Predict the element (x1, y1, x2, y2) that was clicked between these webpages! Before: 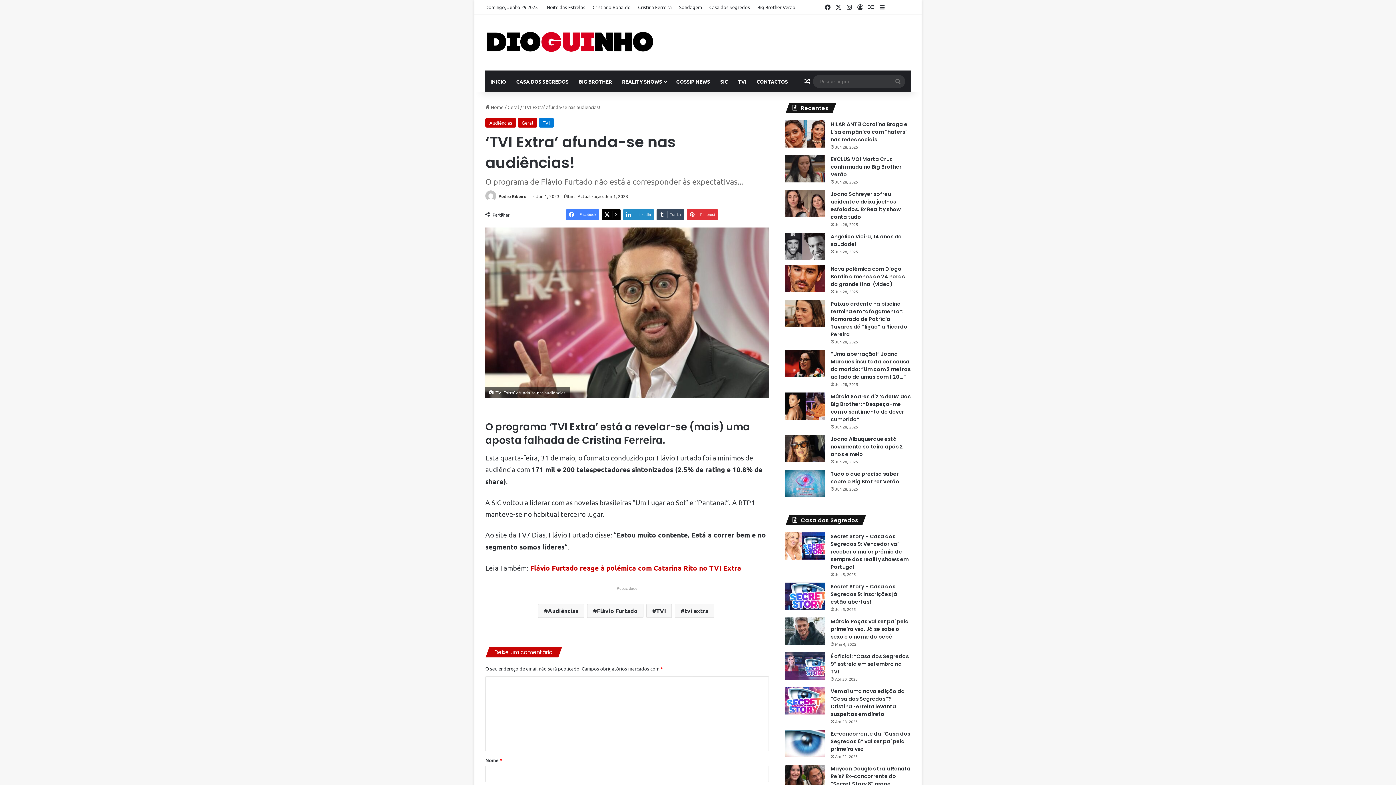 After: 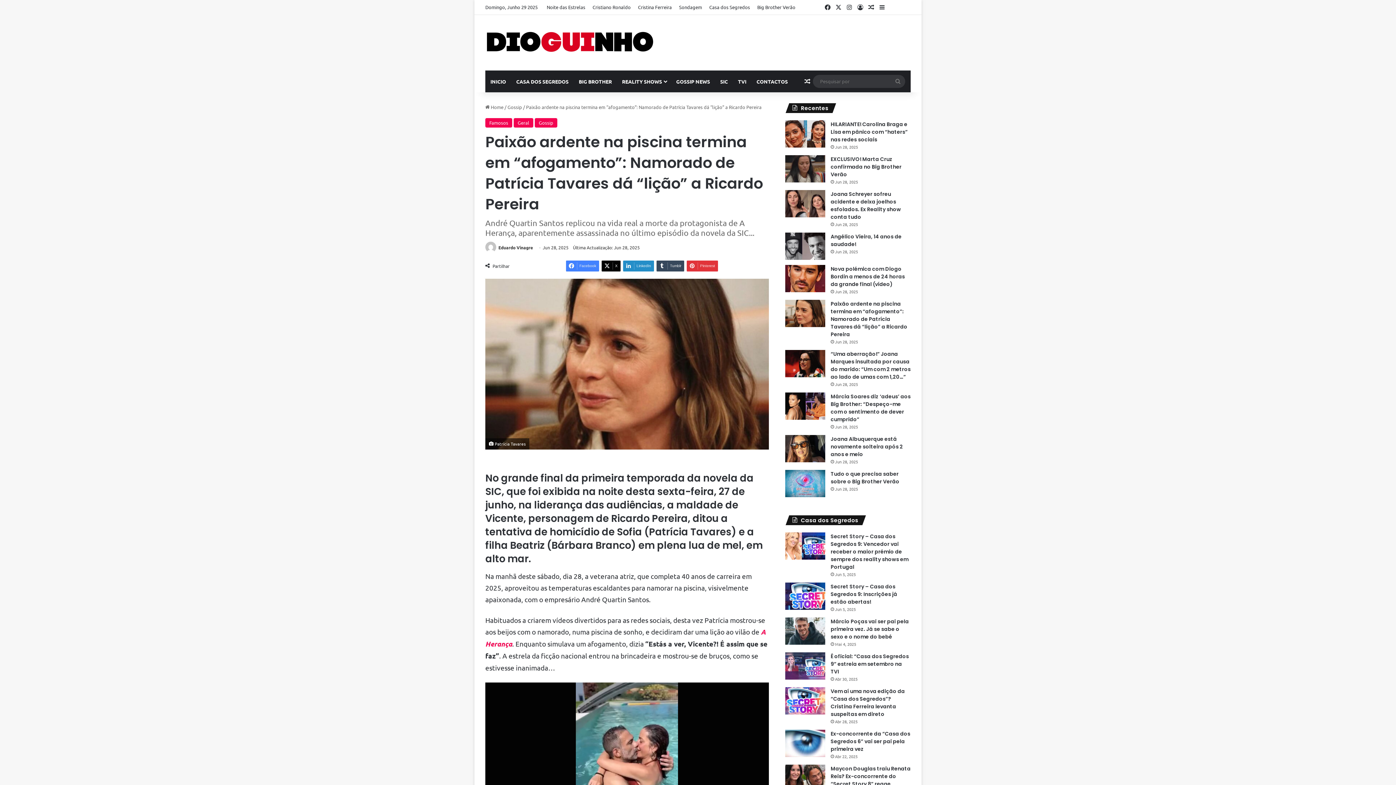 Action: bbox: (785, 299, 825, 327) label: Paixão ardente na piscina termina em “afogamento”: Namorado de Patrícia Tavares dá “lição” a Ricardo Pereira